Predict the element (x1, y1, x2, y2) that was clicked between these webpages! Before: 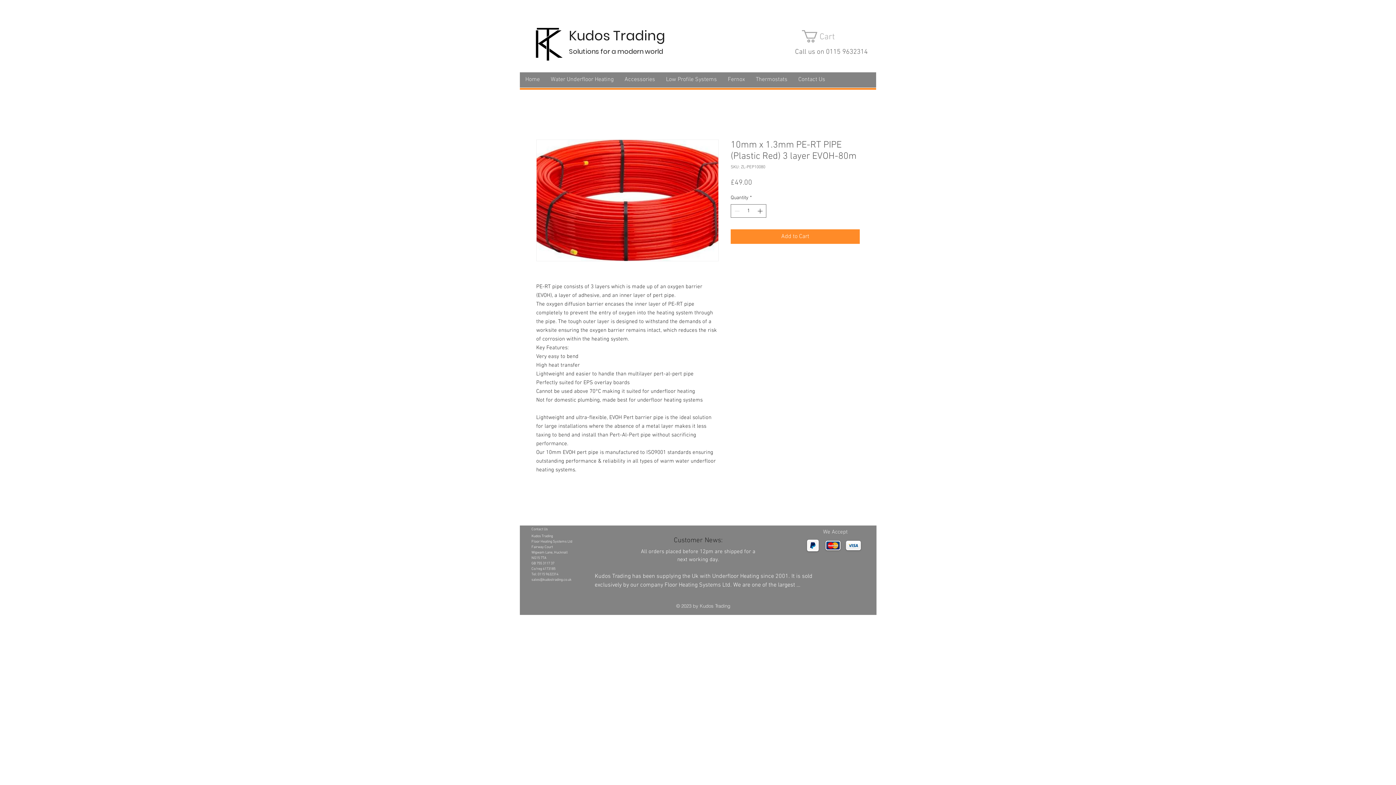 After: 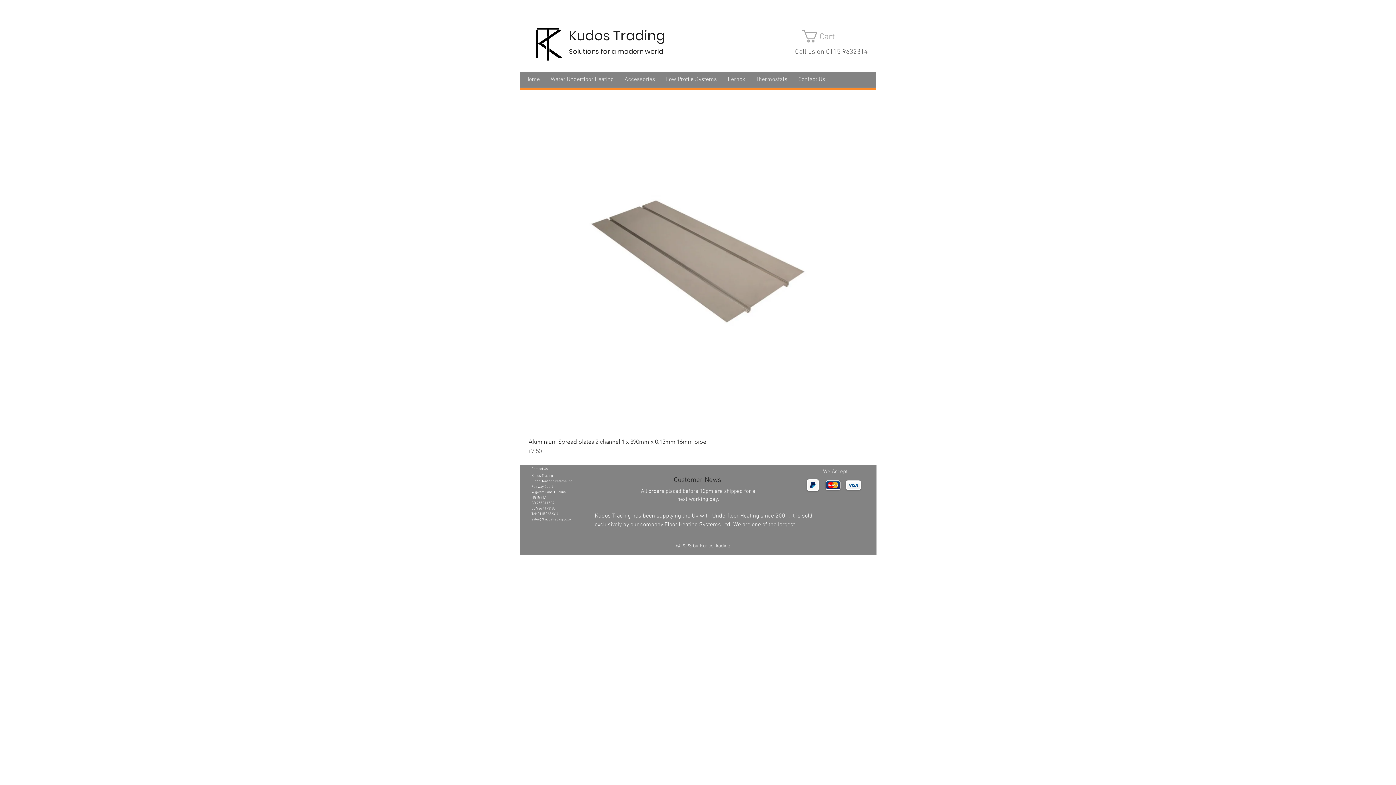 Action: label: Low Profile Systems bbox: (660, 75, 722, 83)